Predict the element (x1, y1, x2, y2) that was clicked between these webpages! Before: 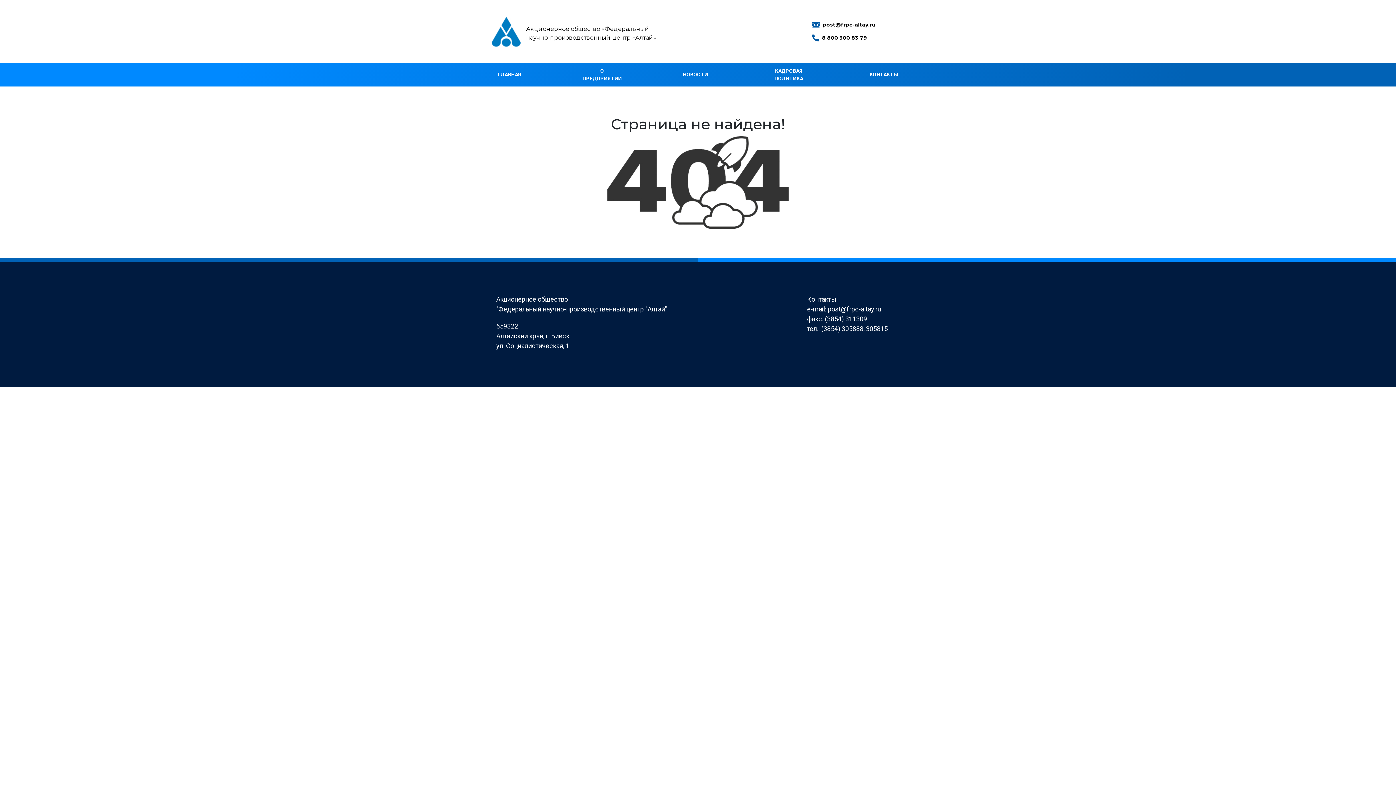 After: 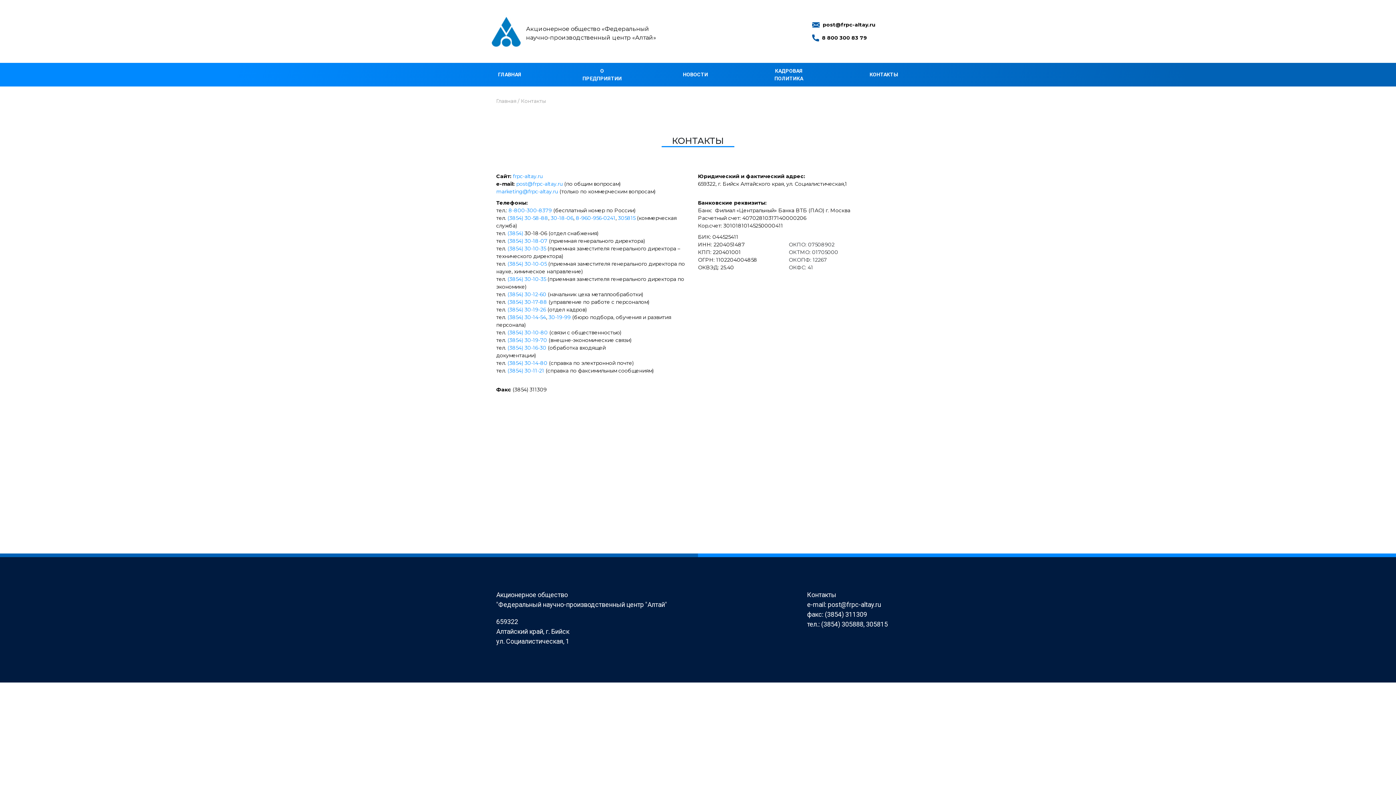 Action: bbox: (868, 62, 900, 86) label: КОНТАКТЫ